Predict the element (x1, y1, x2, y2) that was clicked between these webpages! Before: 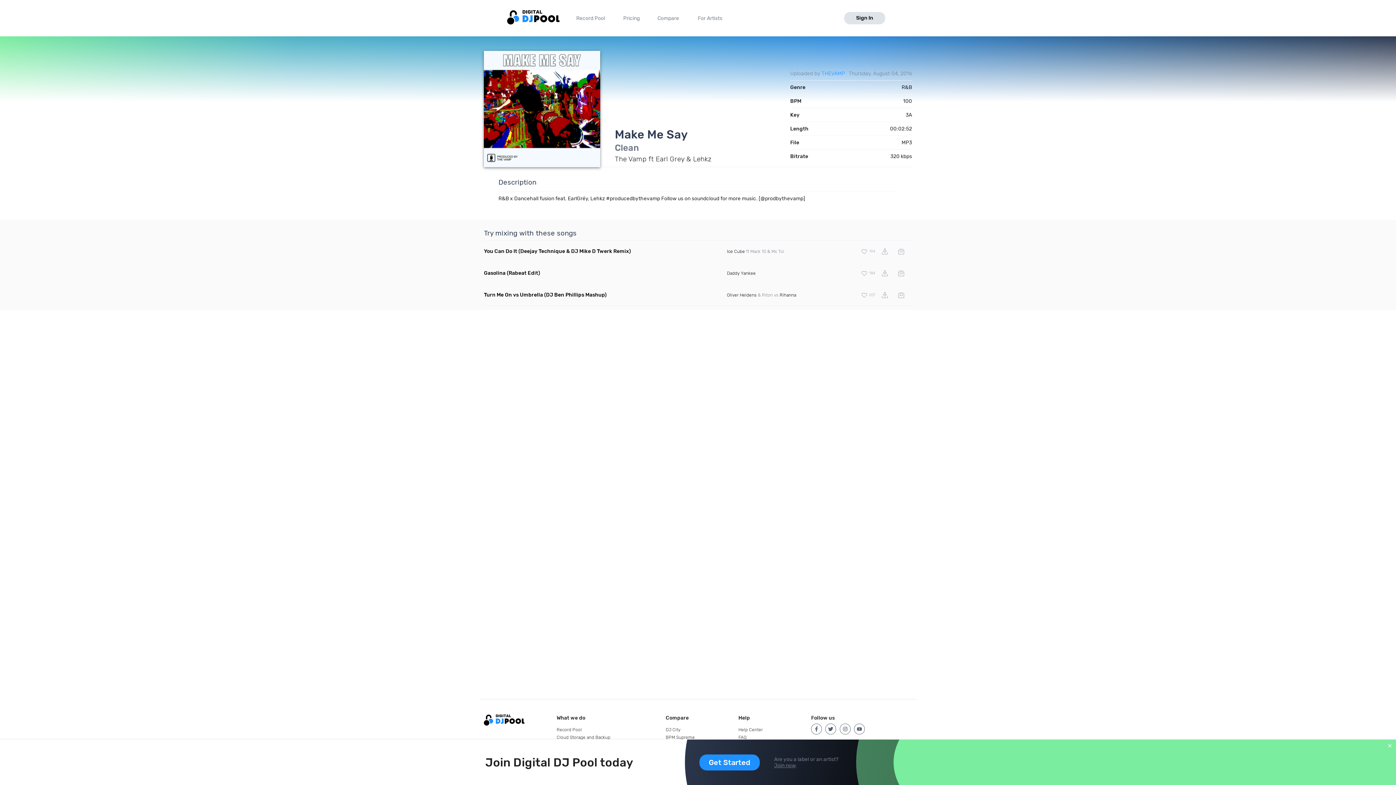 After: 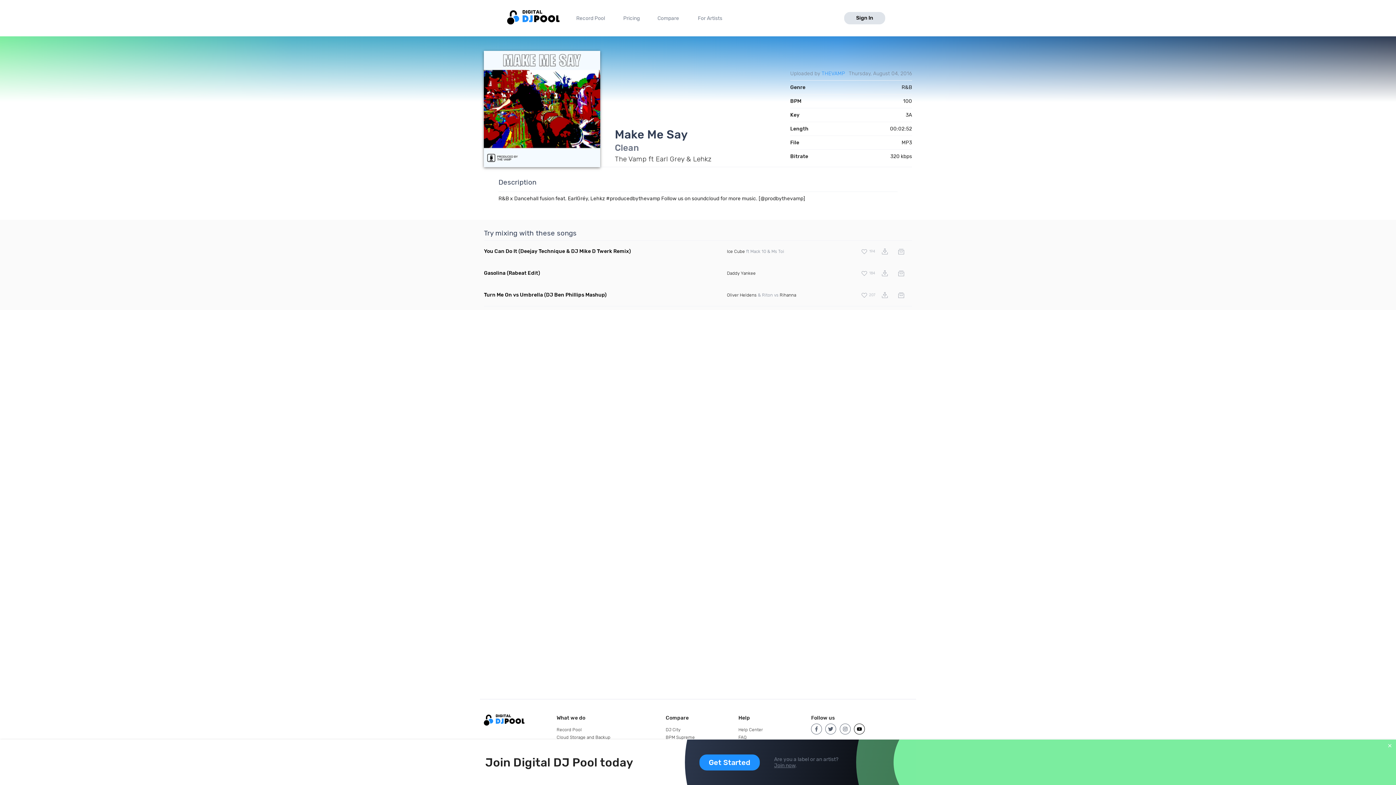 Action: bbox: (854, 723, 865, 734)